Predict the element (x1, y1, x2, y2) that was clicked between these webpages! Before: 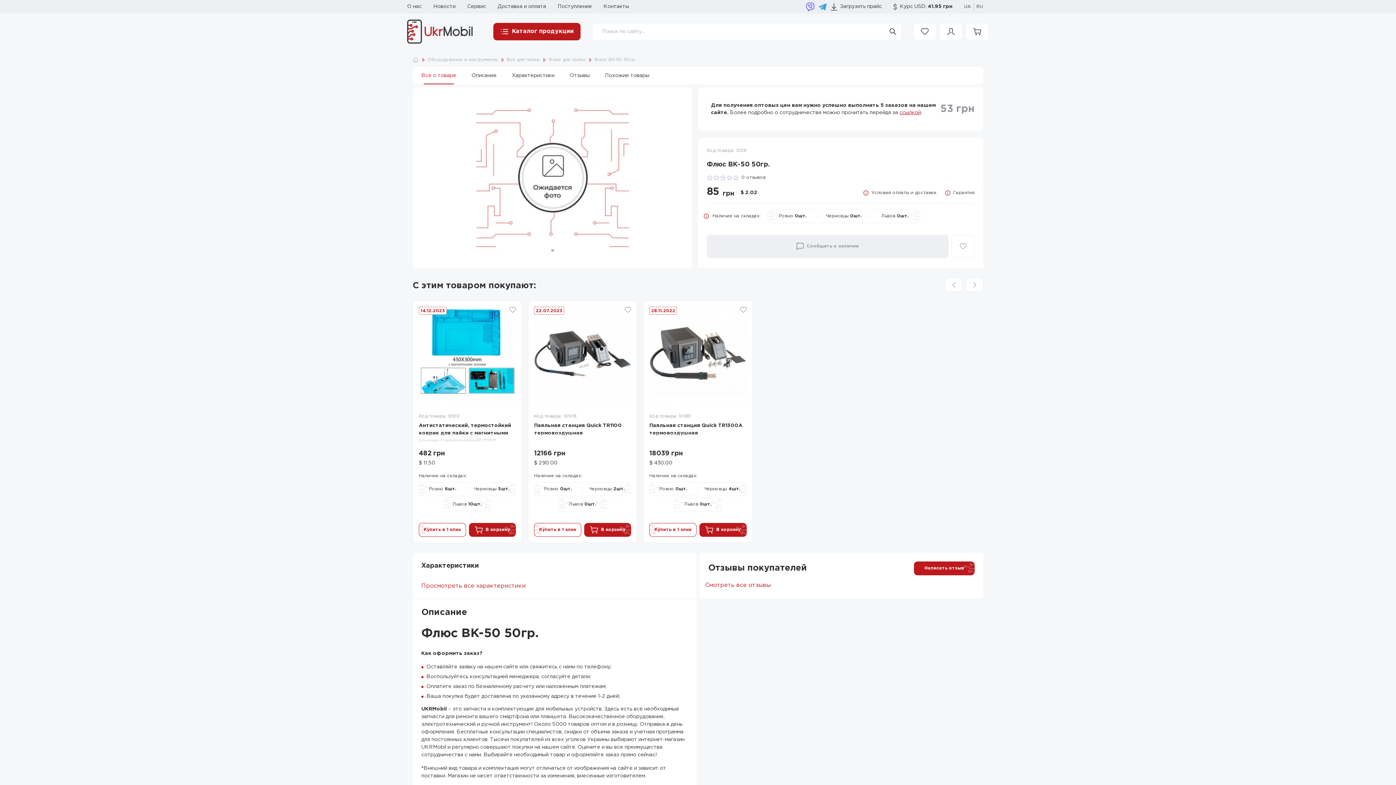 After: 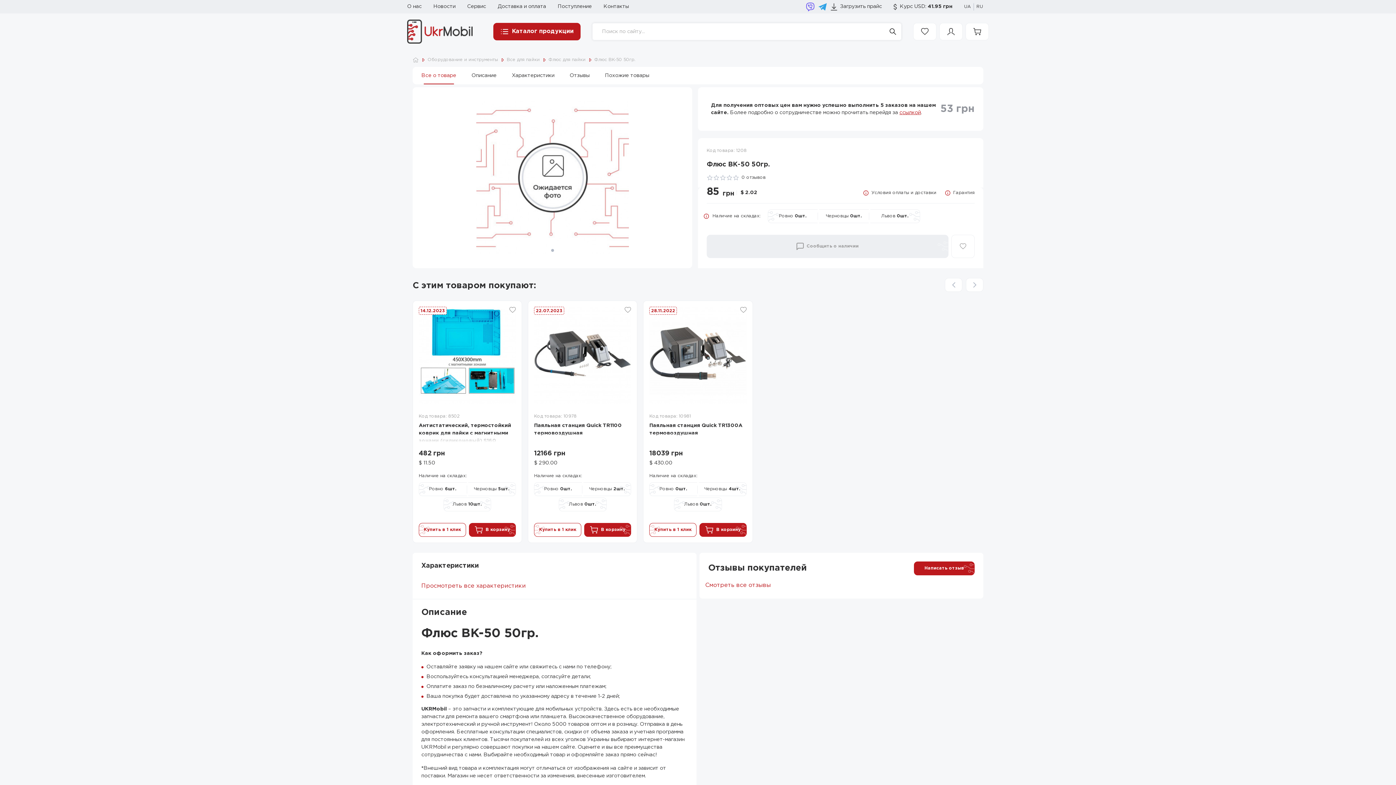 Action: bbox: (884, 22, 901, 40)